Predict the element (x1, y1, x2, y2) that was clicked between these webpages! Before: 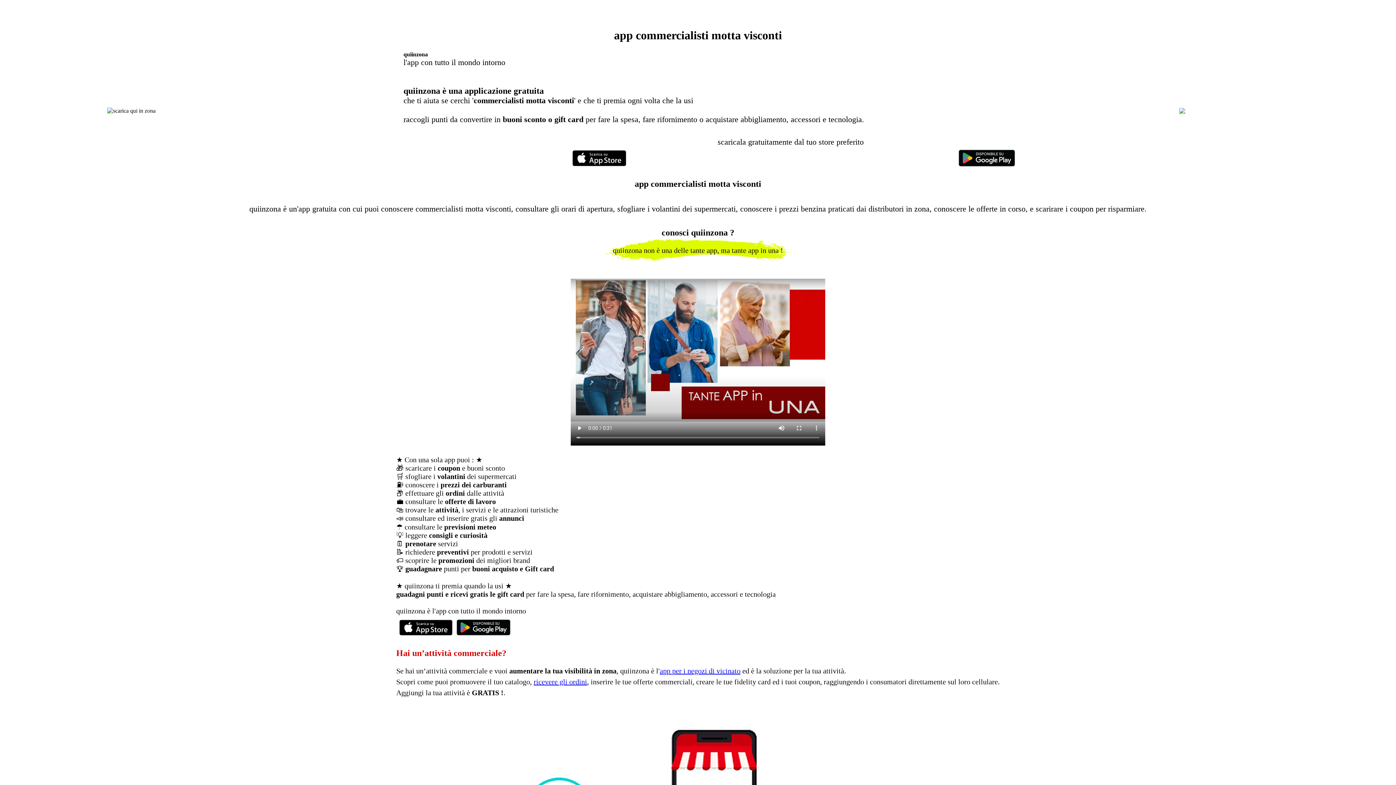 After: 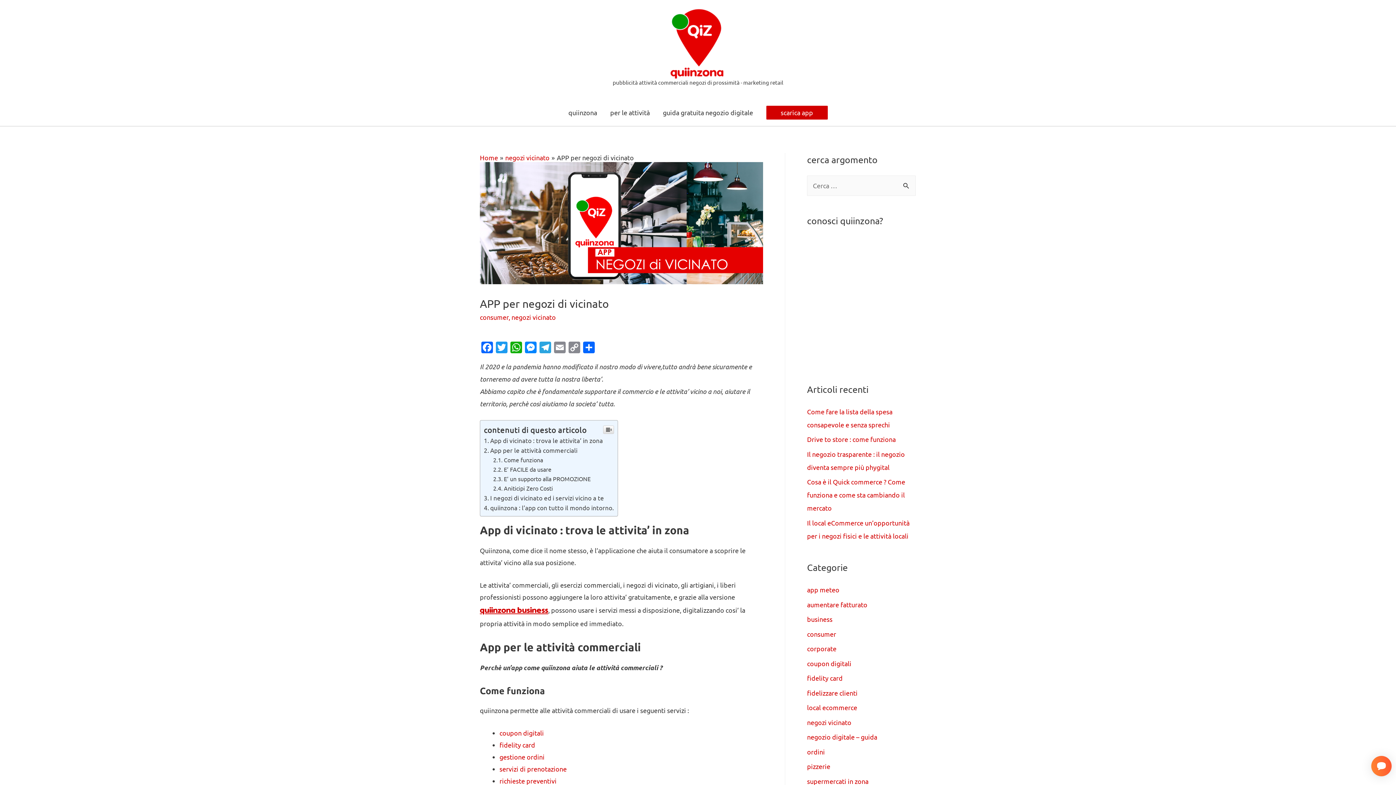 Action: bbox: (660, 667, 740, 675) label: app per i negozi di vicinato